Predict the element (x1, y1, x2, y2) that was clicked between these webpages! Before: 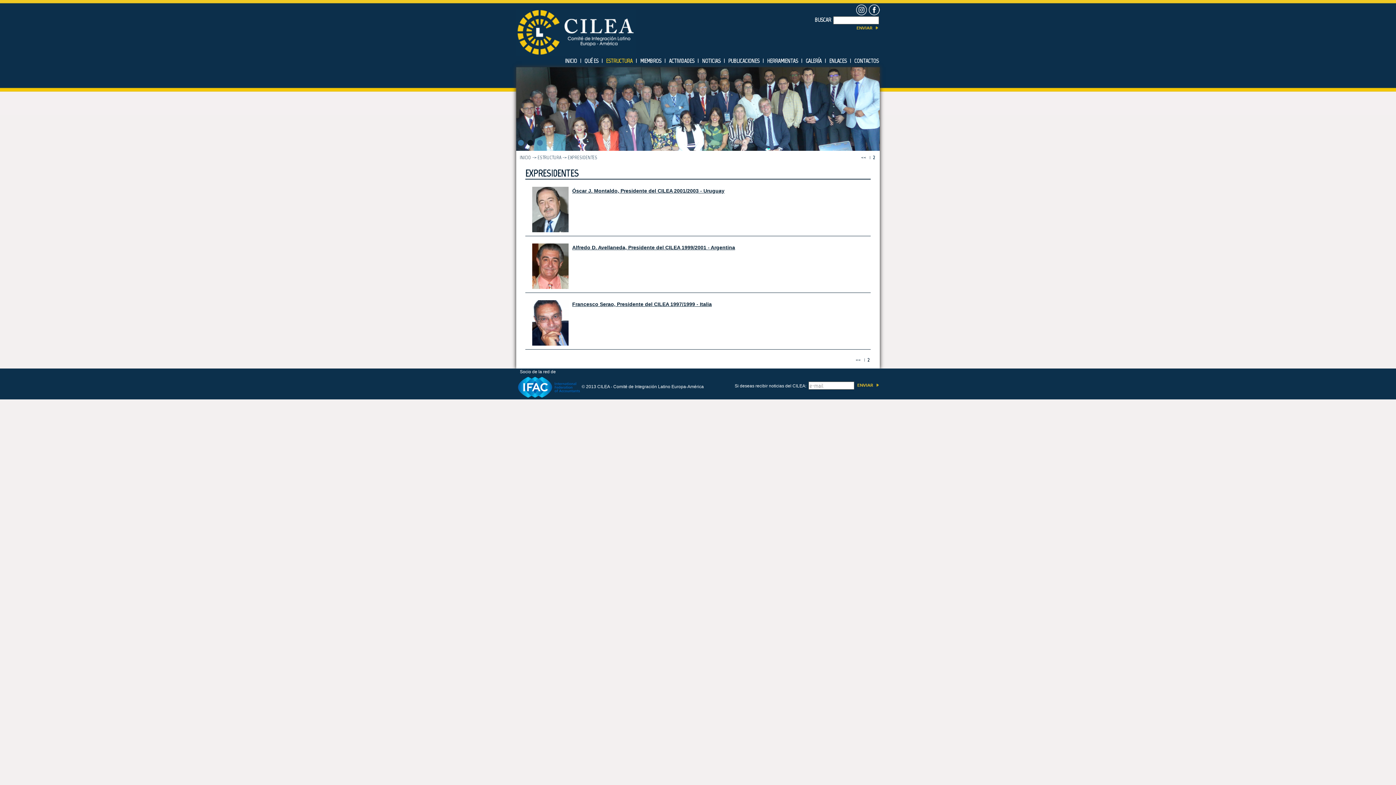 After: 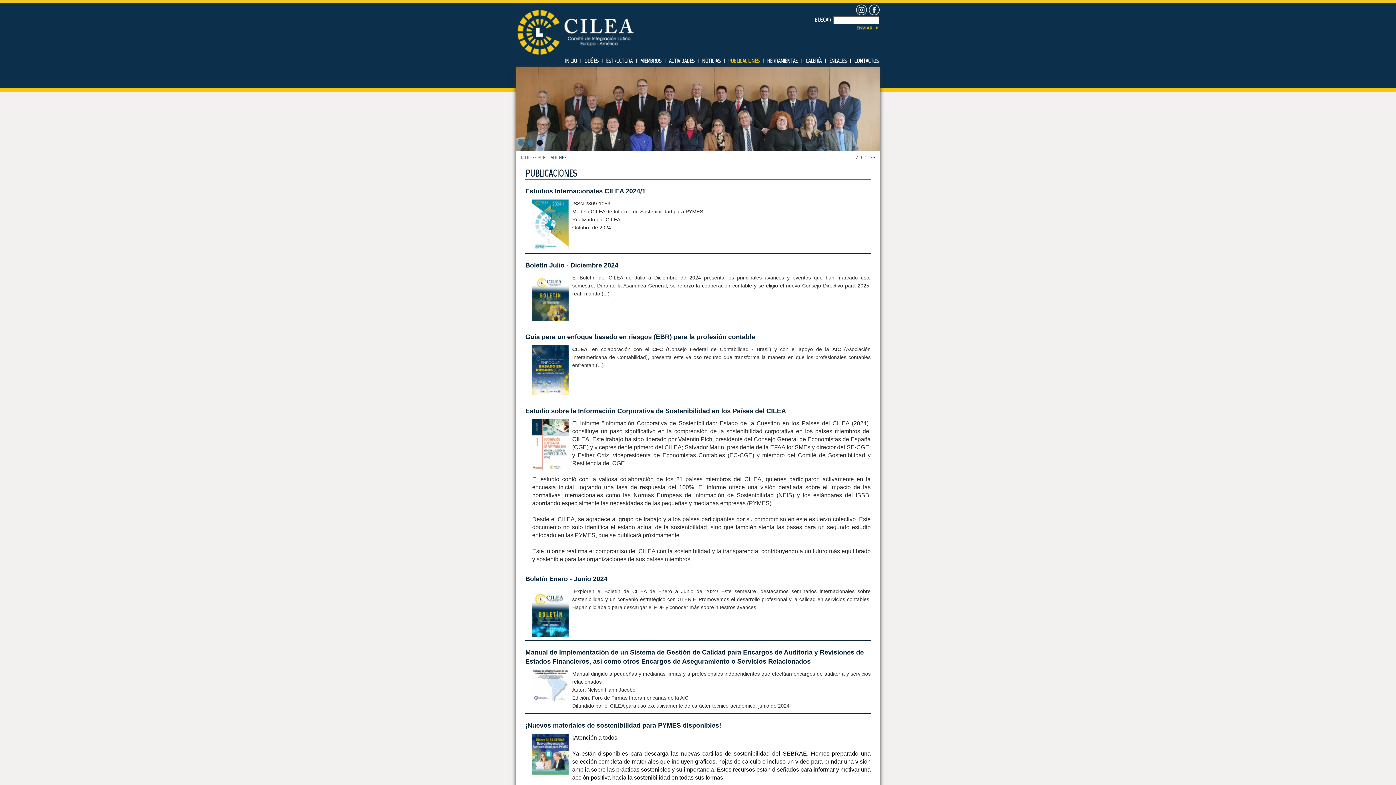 Action: bbox: (728, 57, 759, 64) label: PUBLICACIONES